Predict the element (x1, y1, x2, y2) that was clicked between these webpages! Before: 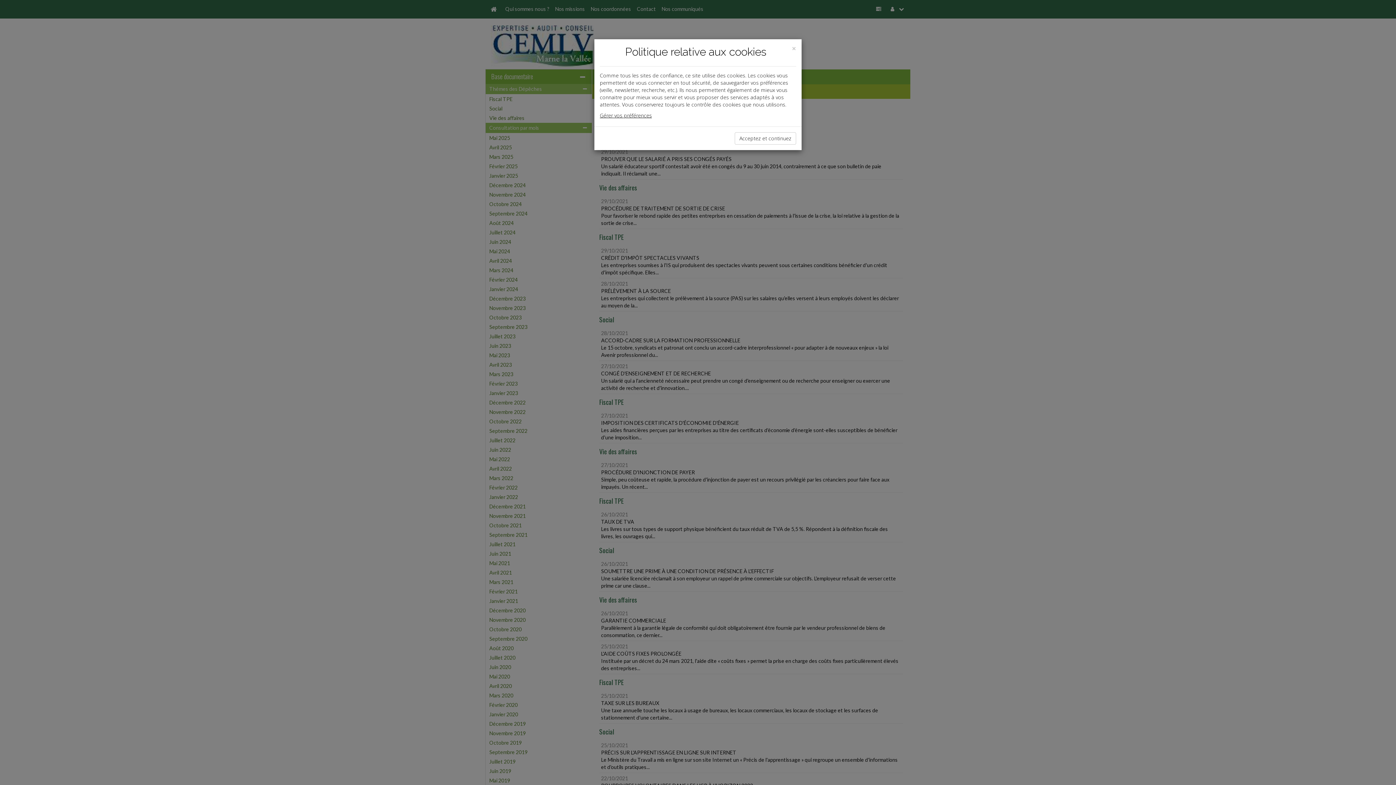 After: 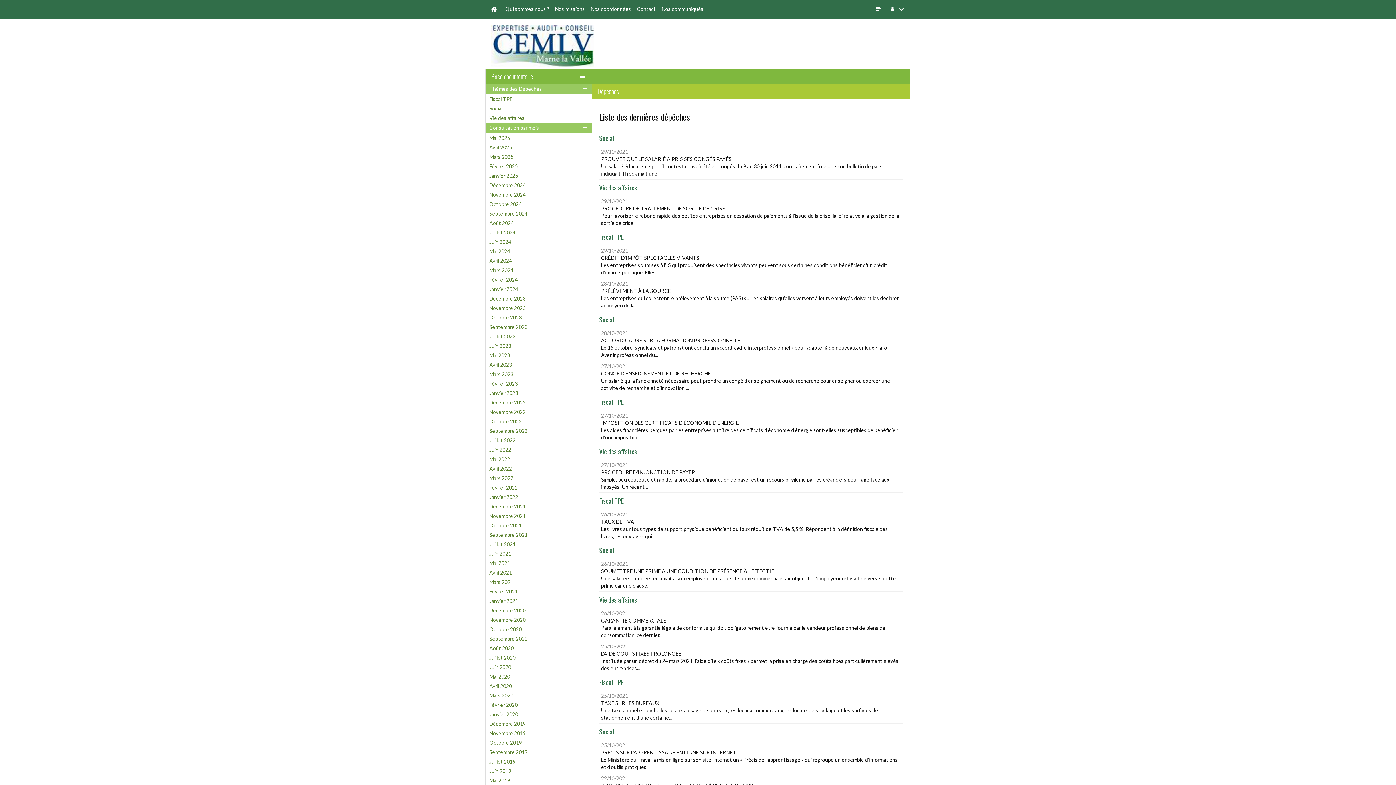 Action: label: Acceptez et continuez bbox: (734, 132, 796, 144)